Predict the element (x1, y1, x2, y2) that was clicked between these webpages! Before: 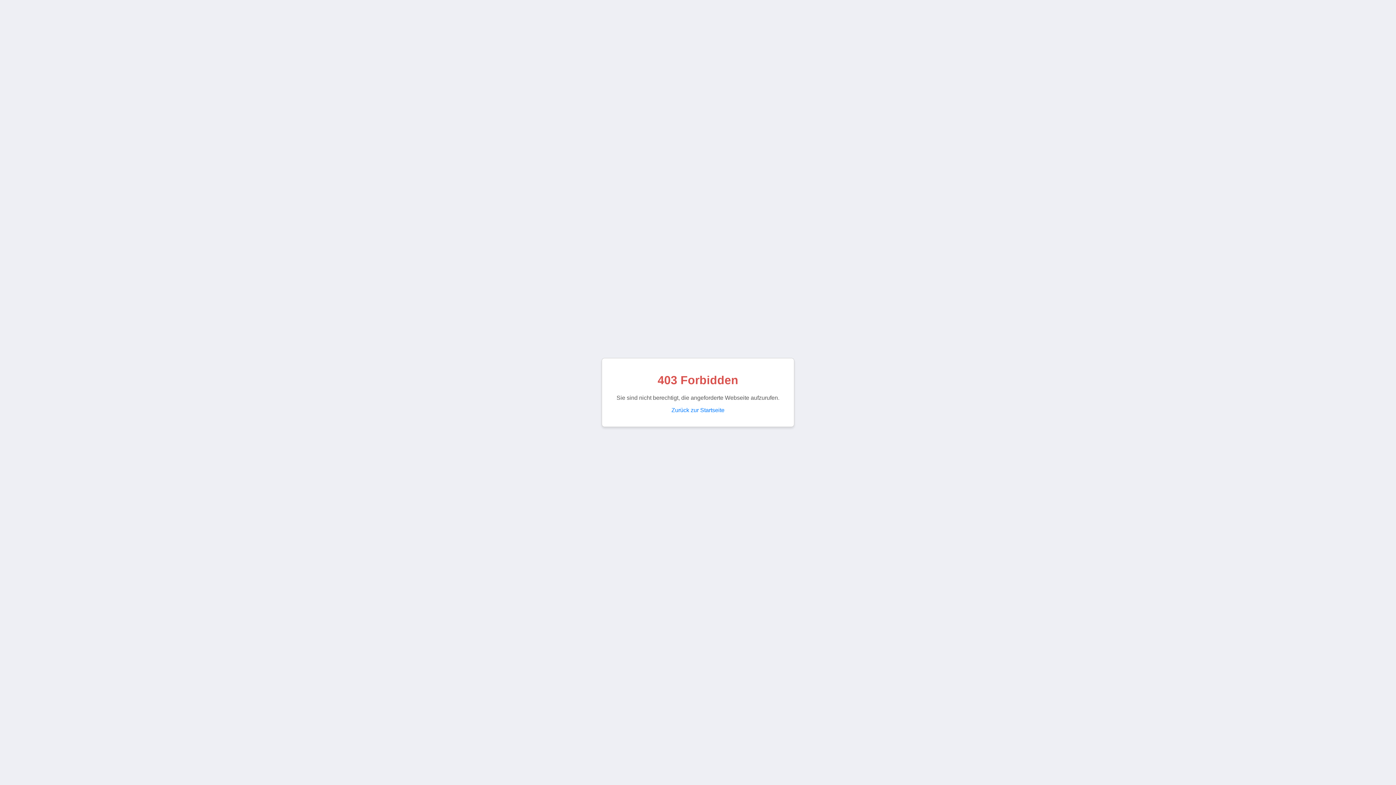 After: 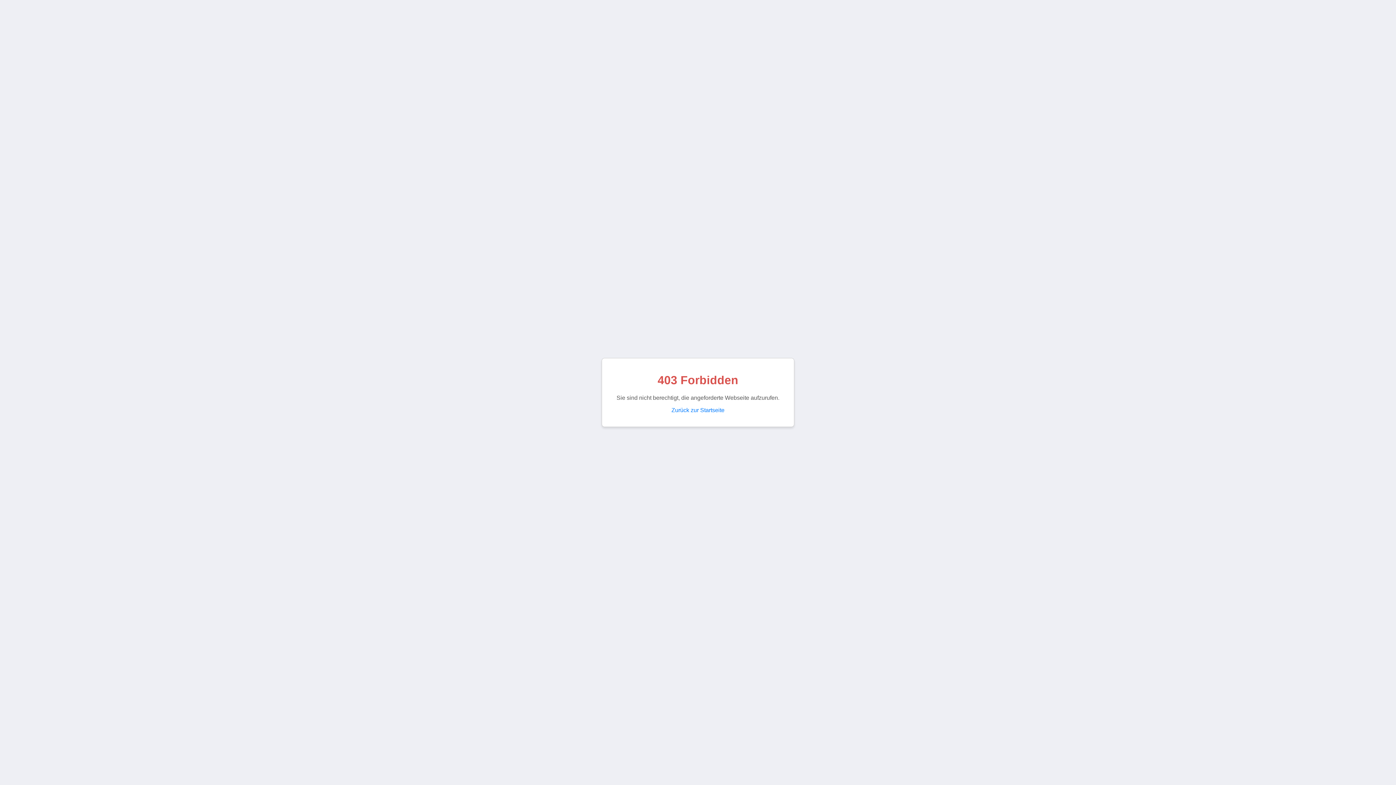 Action: label: Zurück zur Startseite bbox: (671, 407, 724, 413)